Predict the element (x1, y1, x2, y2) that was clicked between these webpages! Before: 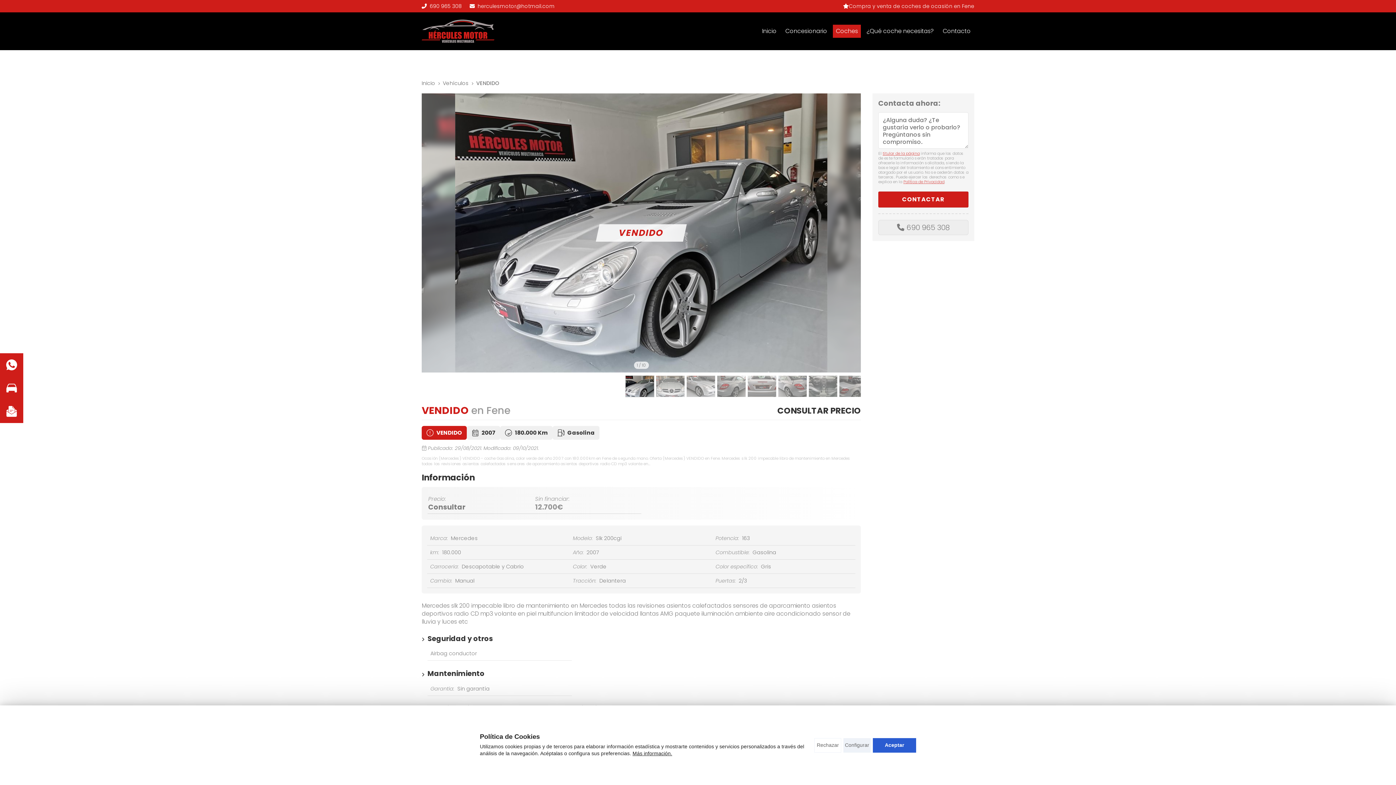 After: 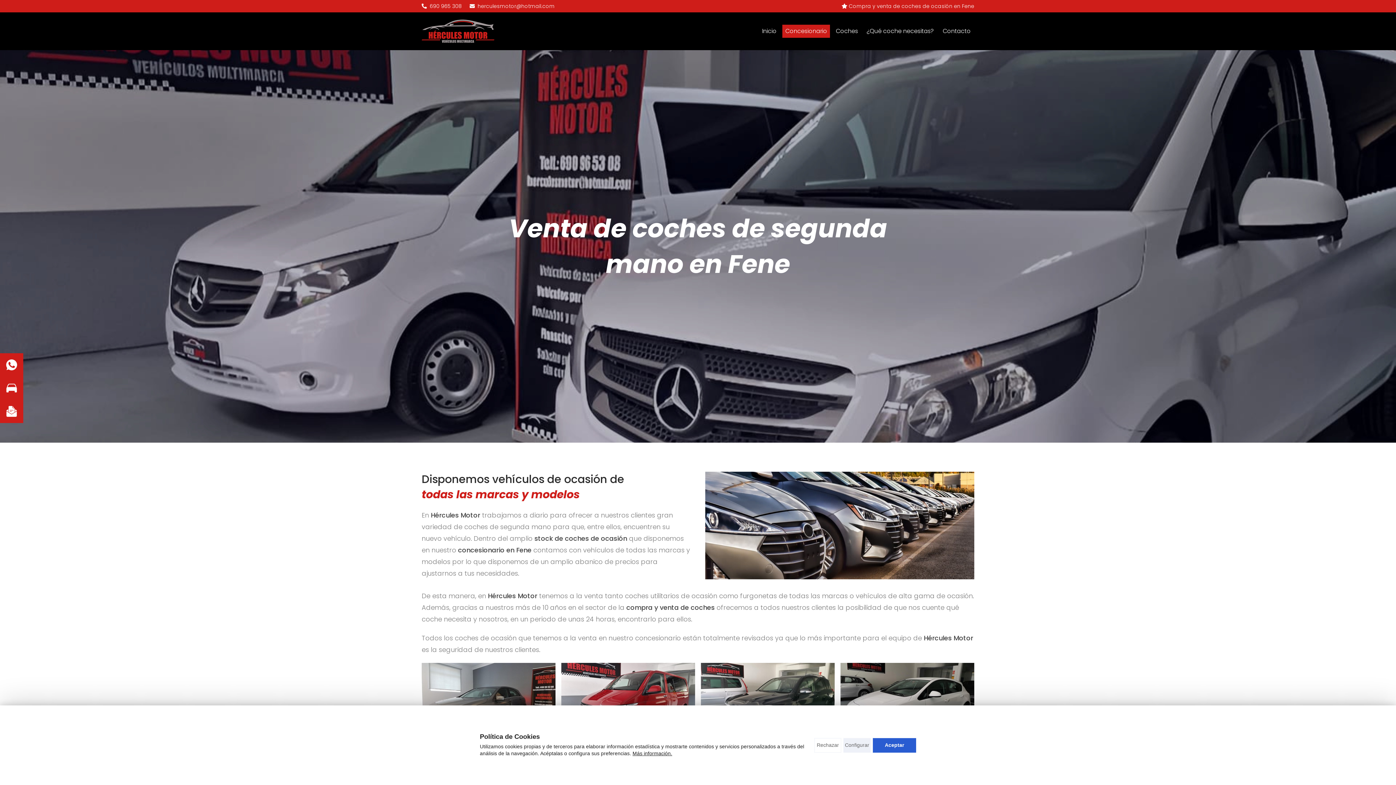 Action: label: Concesionario bbox: (782, 24, 830, 37)